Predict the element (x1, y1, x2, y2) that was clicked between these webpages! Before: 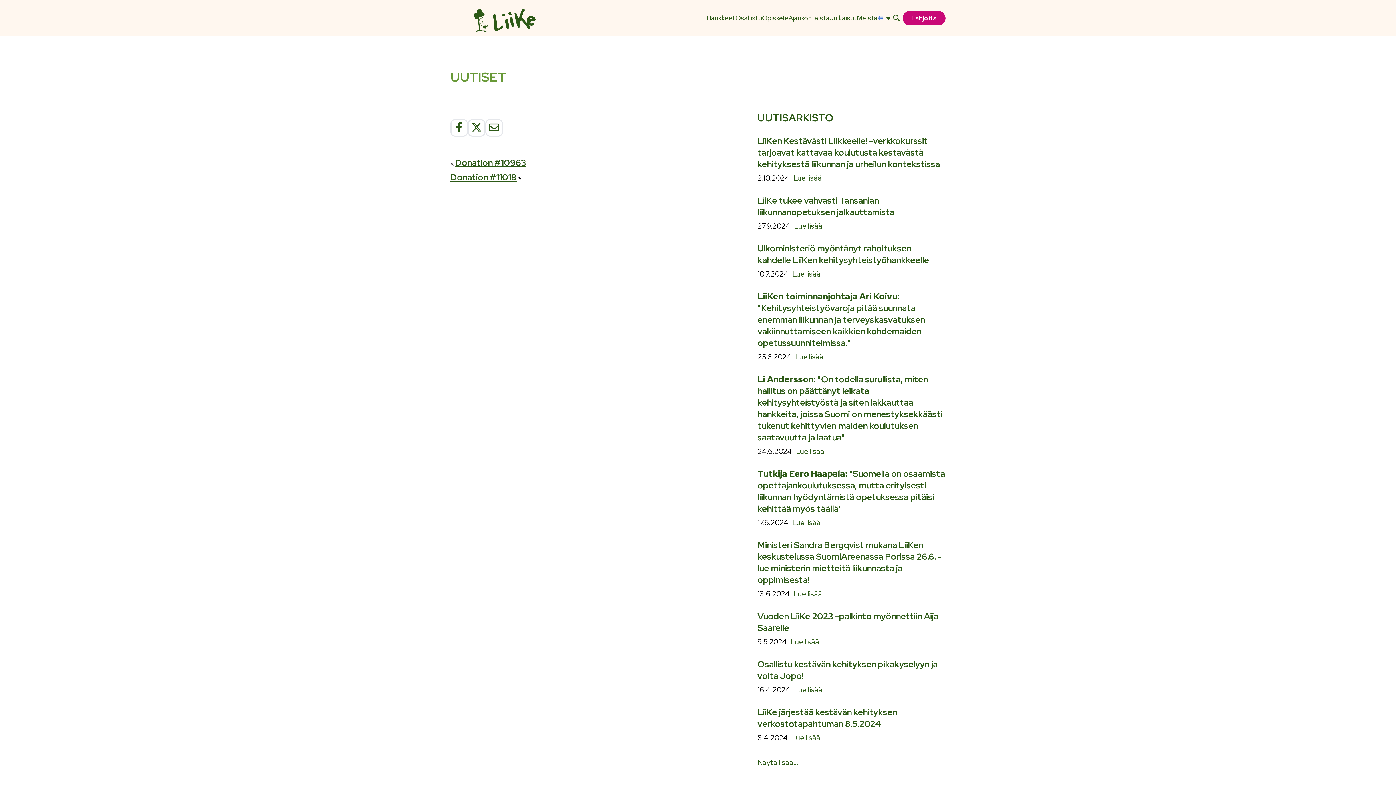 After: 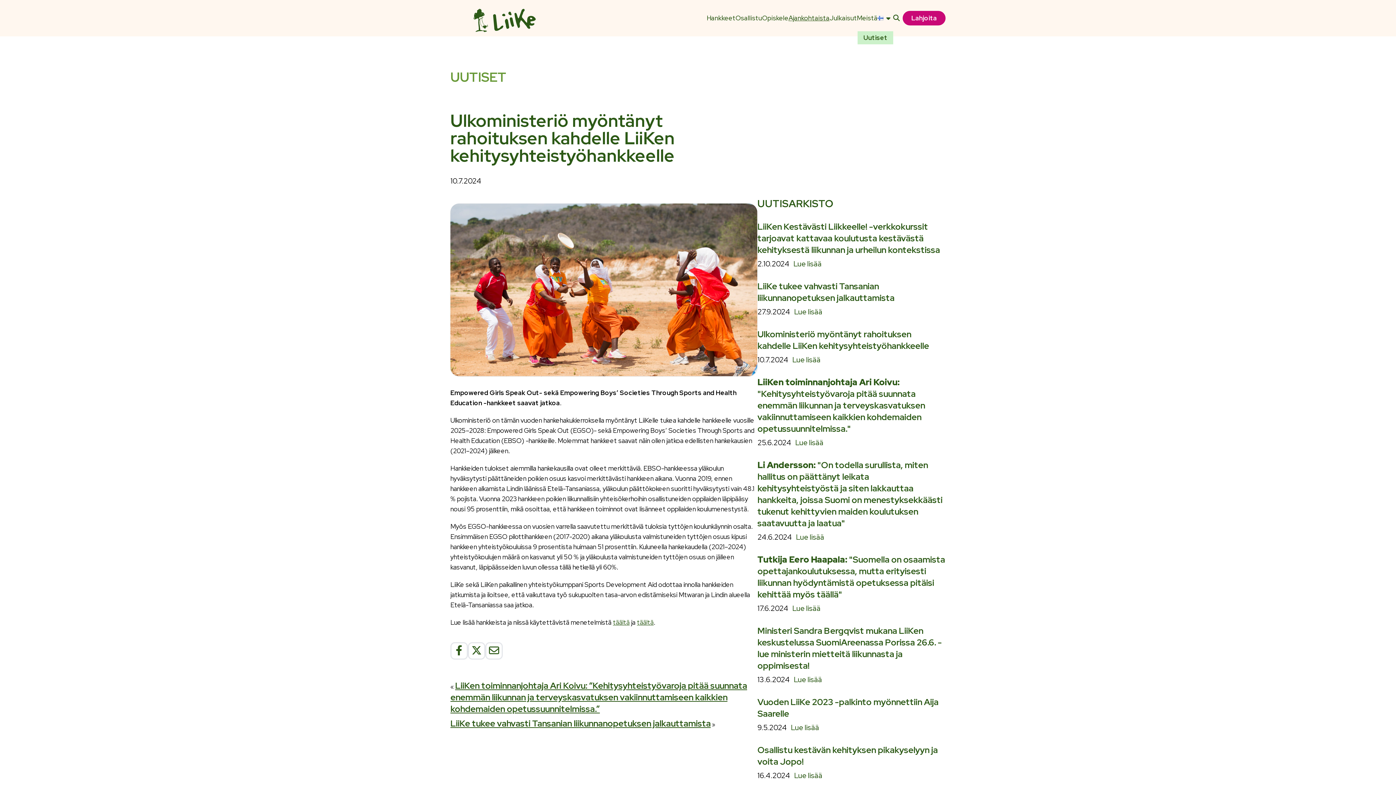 Action: bbox: (757, 242, 945, 266) label: Ulkoministeriö myöntänyt rahoituksen kahdelle LiiKen kehitysyhteistyöhankkeelle